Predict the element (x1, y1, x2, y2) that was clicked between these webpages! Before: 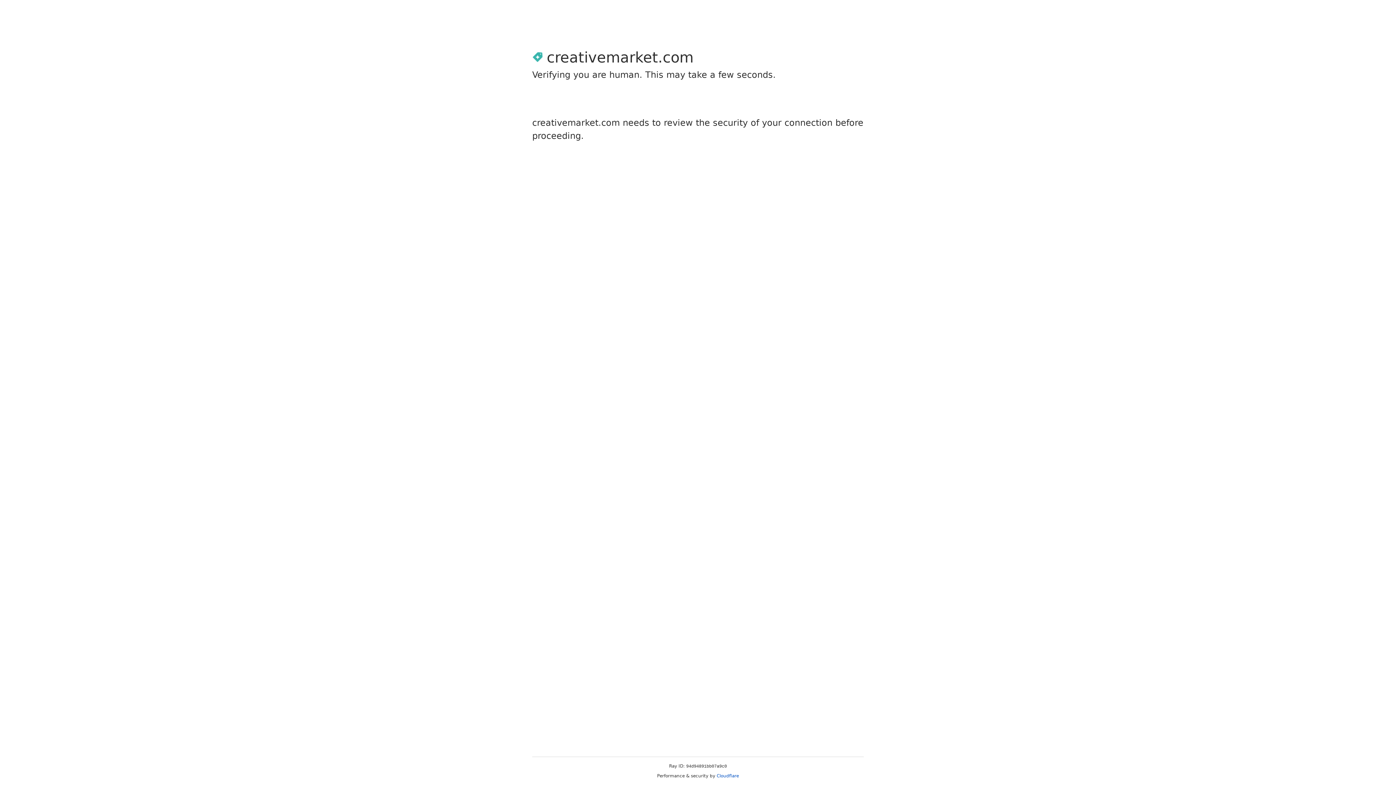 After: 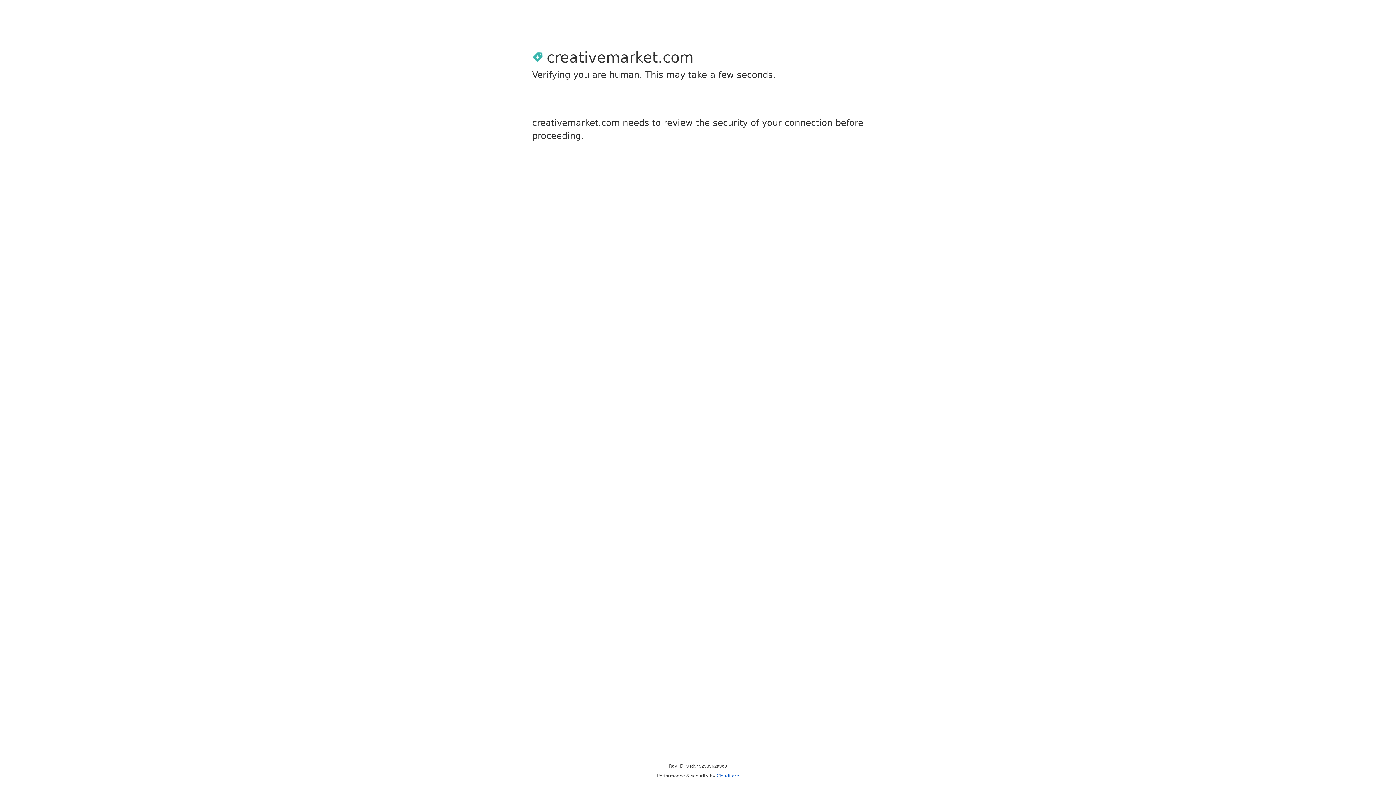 Action: bbox: (716, 773, 739, 778) label: Cloudflare